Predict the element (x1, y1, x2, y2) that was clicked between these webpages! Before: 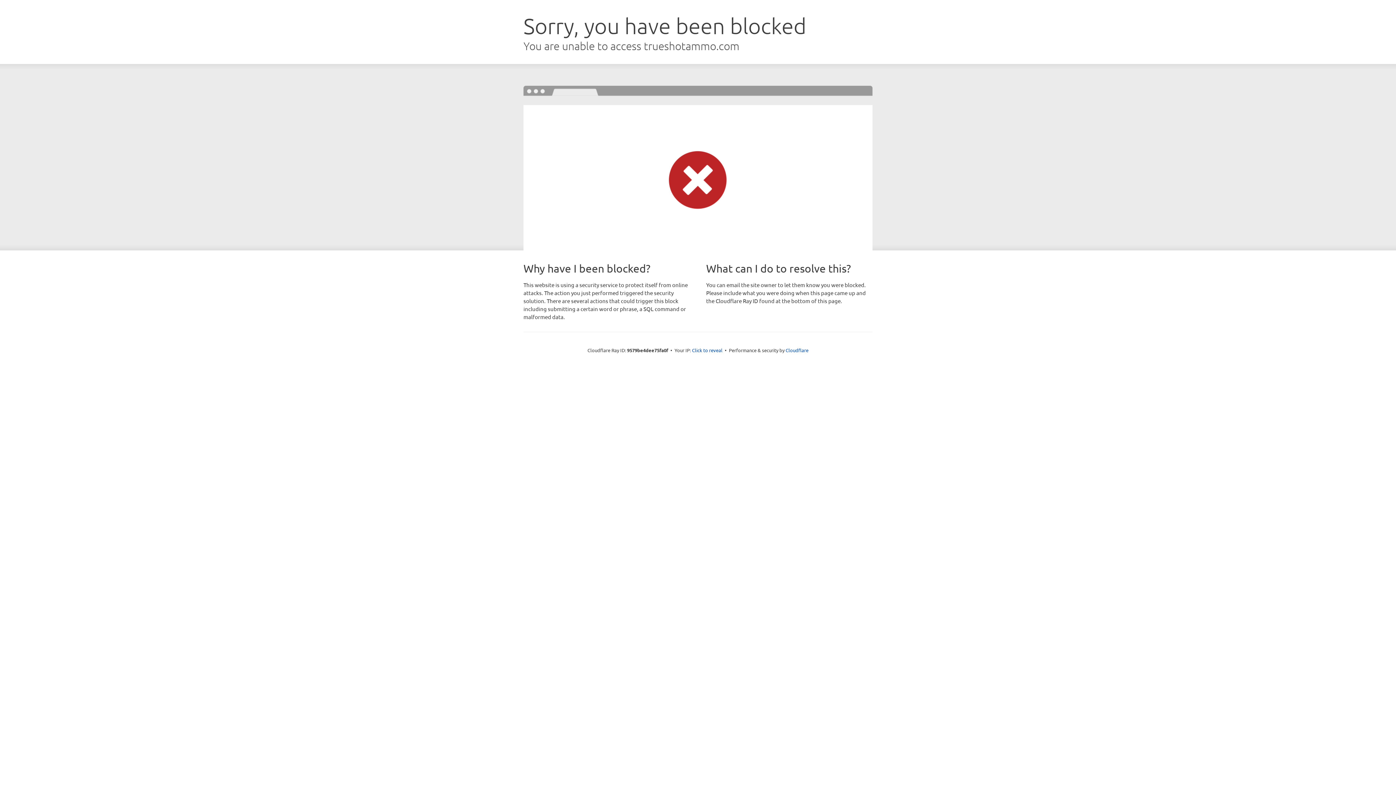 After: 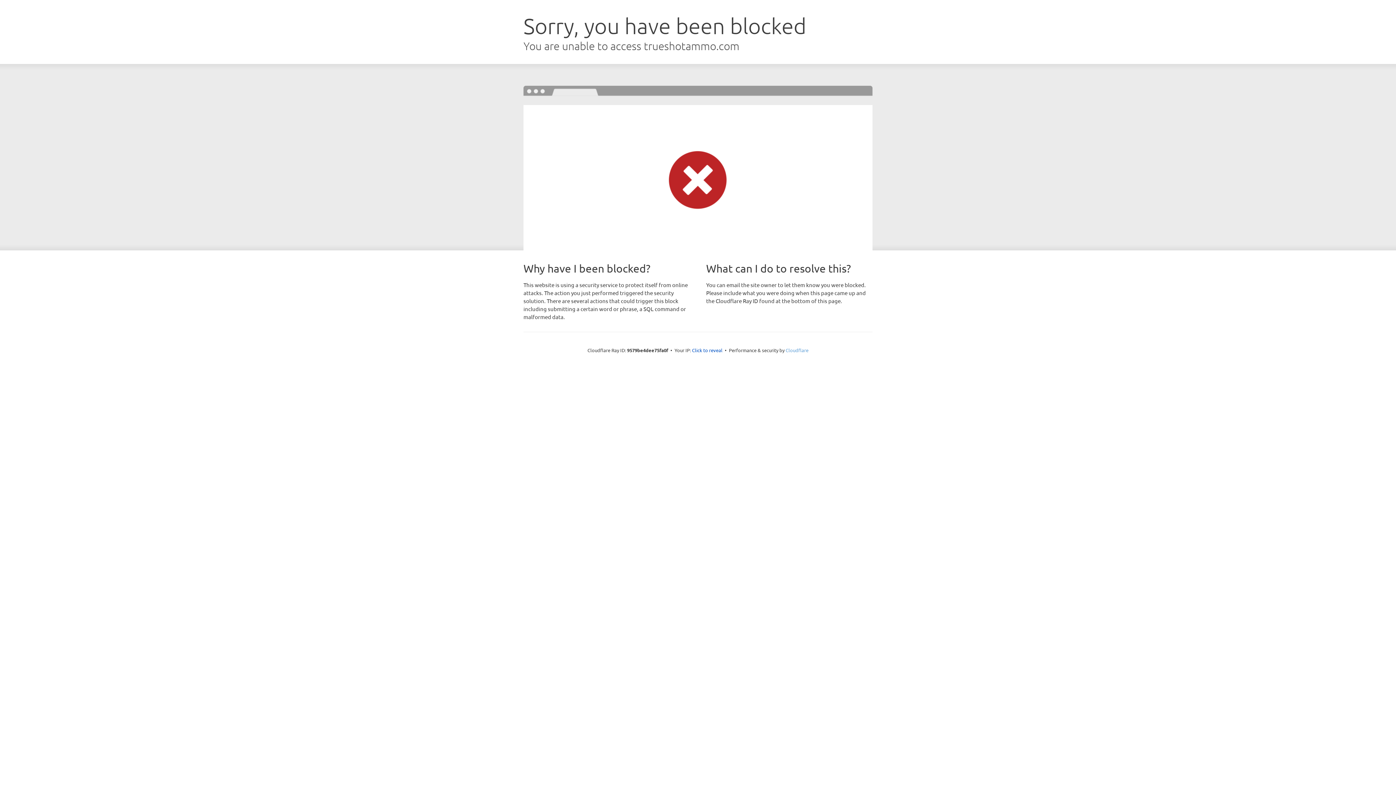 Action: label: Cloudflare bbox: (785, 347, 808, 353)